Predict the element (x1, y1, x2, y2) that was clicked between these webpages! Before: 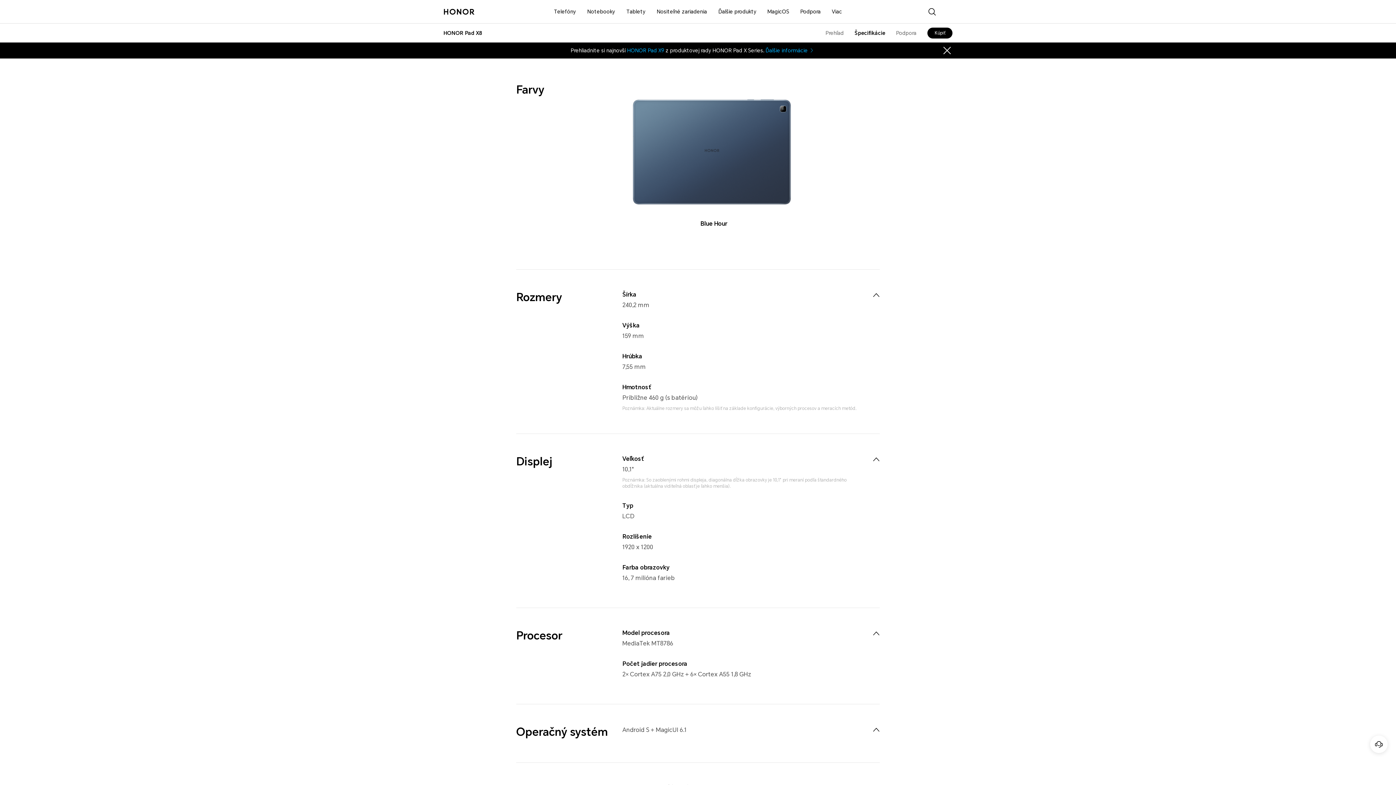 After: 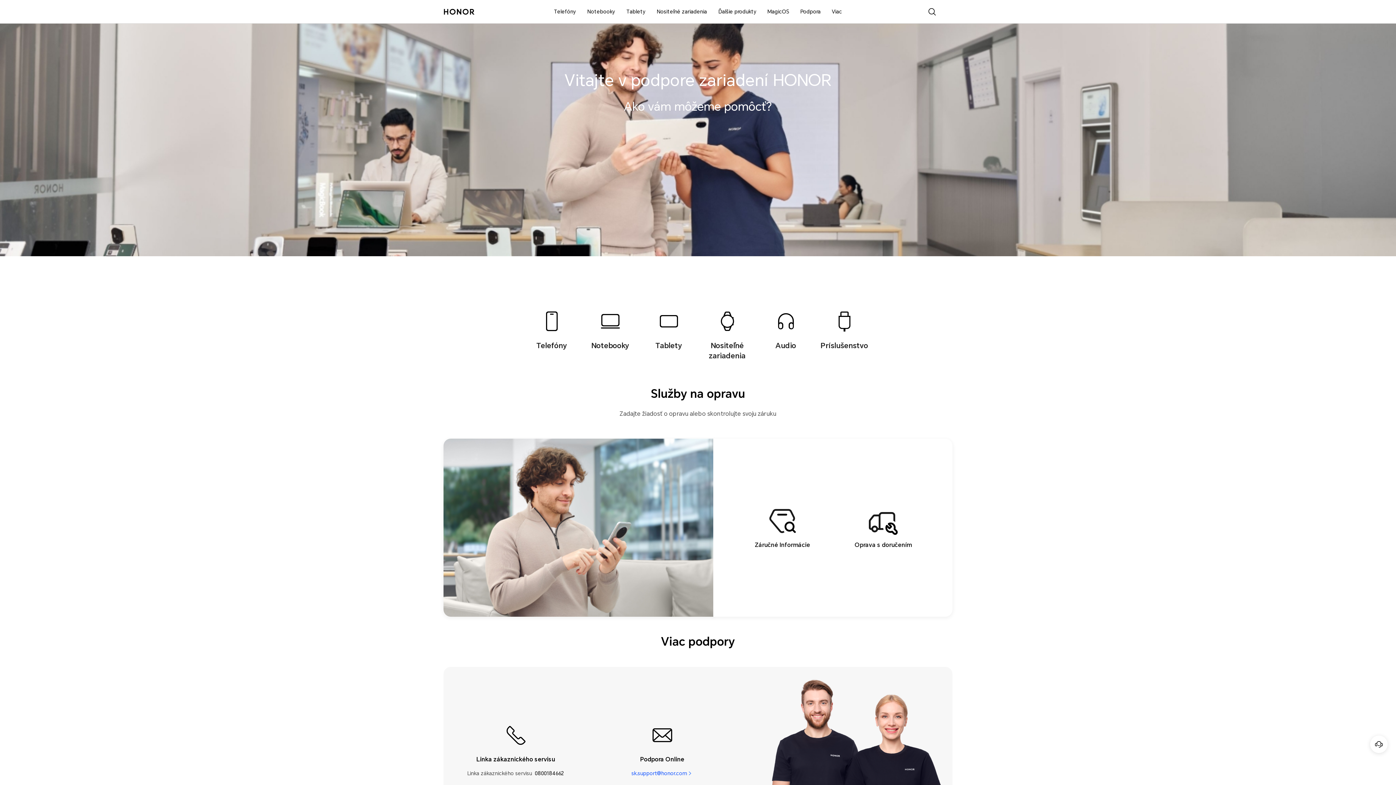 Action: bbox: (800, 10, 820, 34) label: Podpora